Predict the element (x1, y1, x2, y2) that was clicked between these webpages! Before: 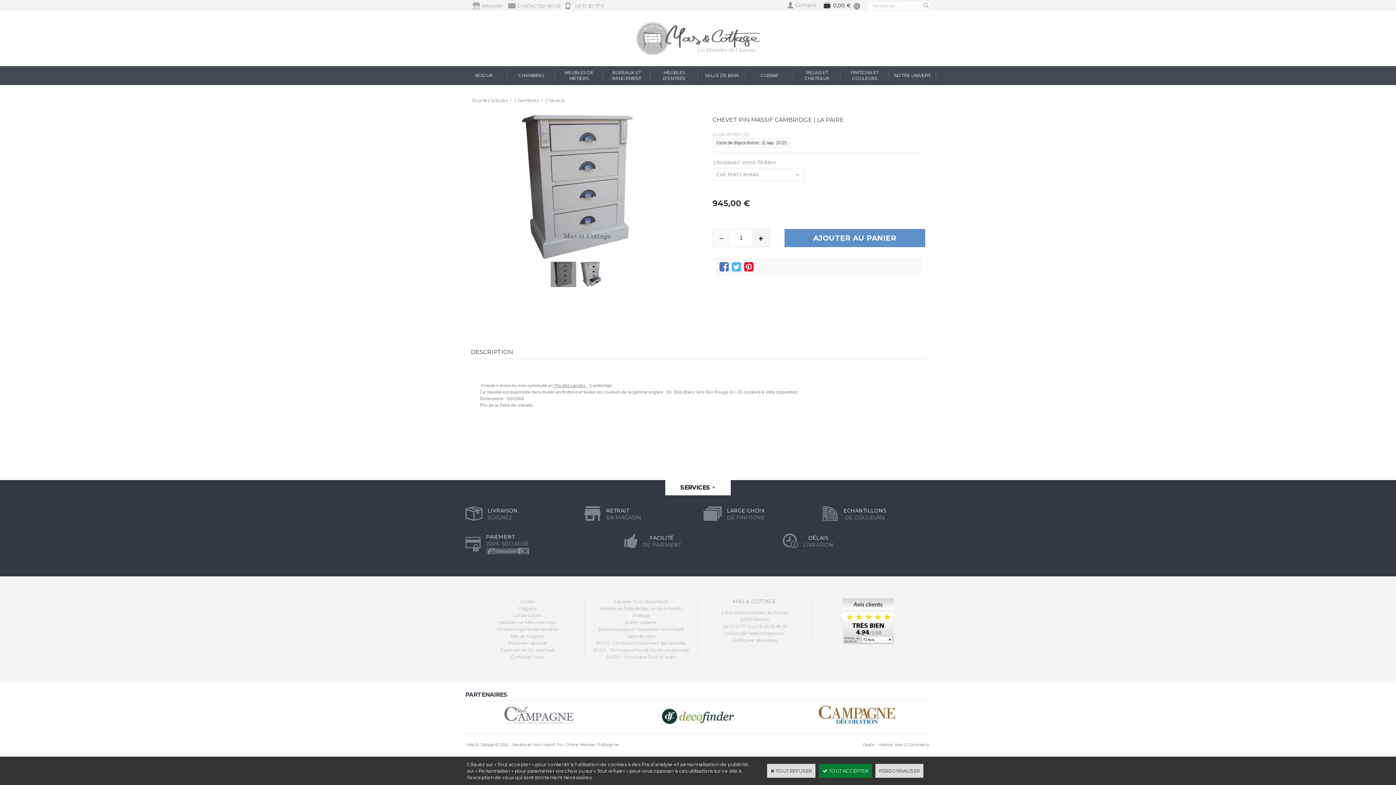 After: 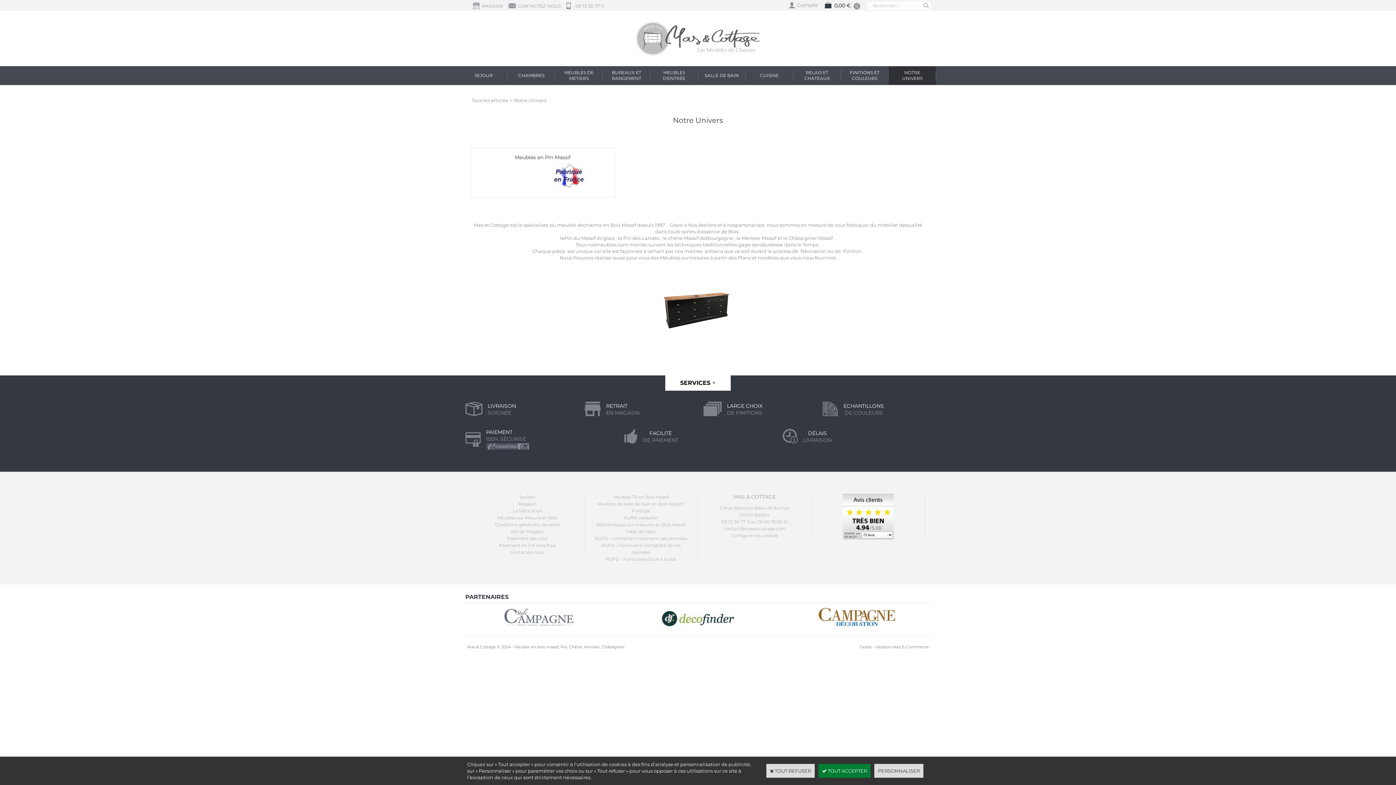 Action: label: NOTRE UNIVERS bbox: (888, 66, 936, 84)